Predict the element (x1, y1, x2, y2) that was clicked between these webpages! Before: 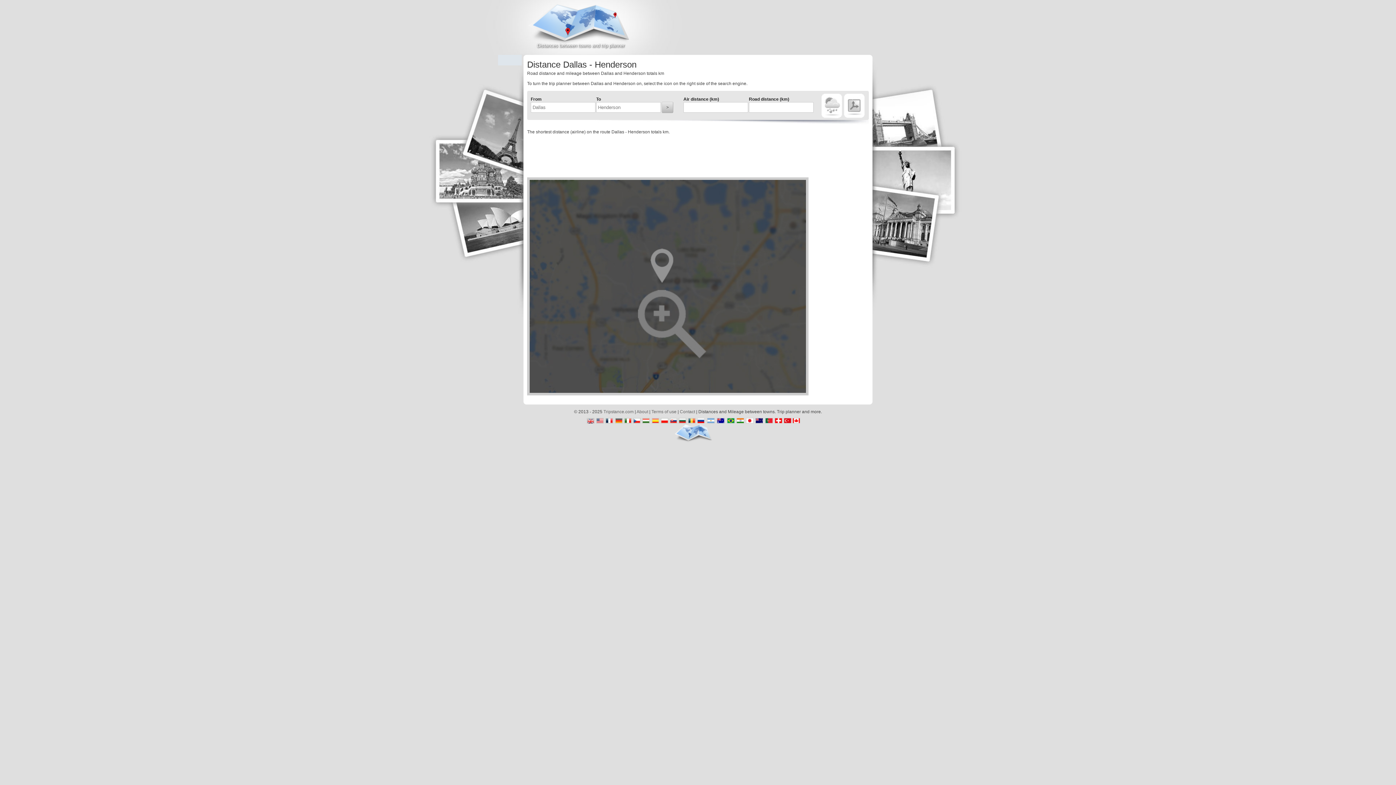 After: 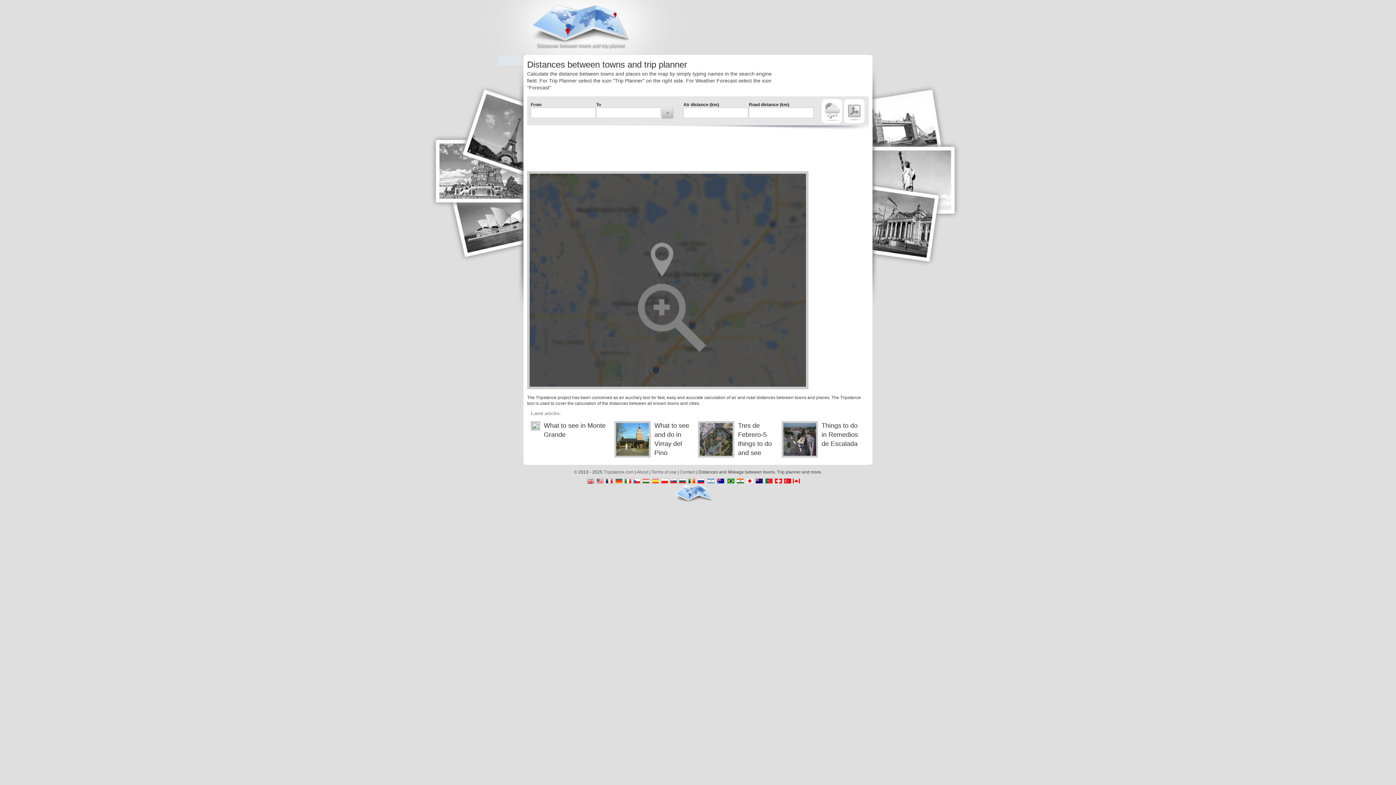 Action: bbox: (523, 0, 638, 54)